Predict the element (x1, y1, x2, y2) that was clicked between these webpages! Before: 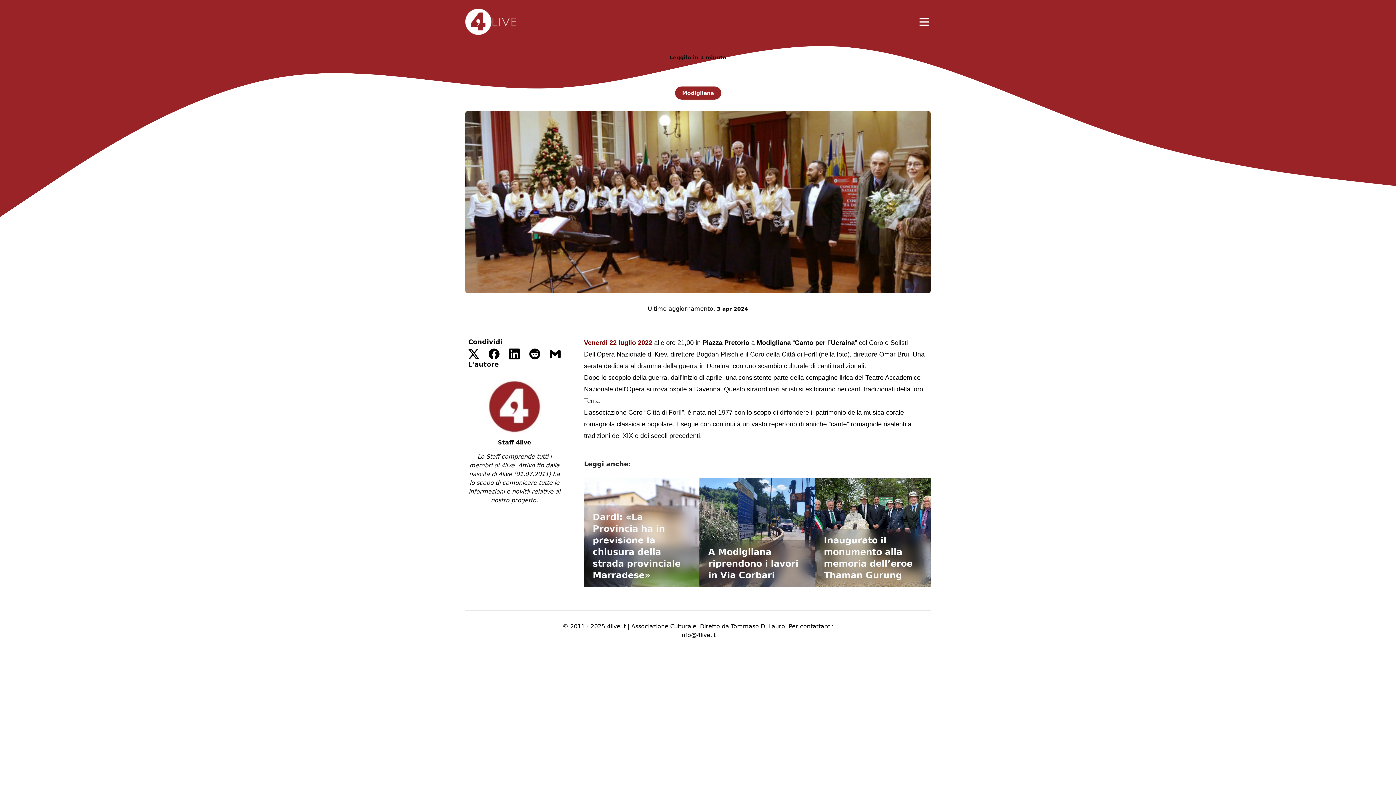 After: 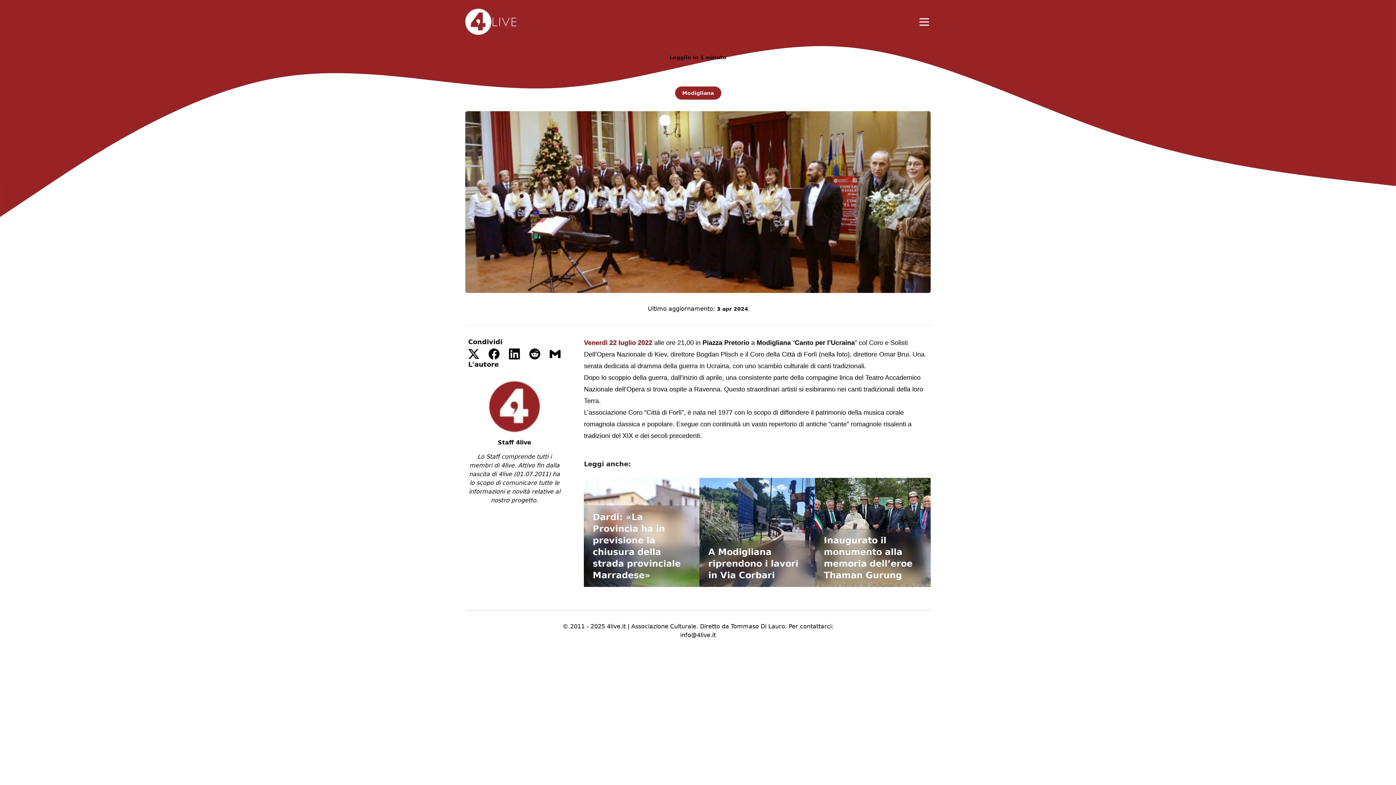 Action: bbox: (468, 348, 479, 359)